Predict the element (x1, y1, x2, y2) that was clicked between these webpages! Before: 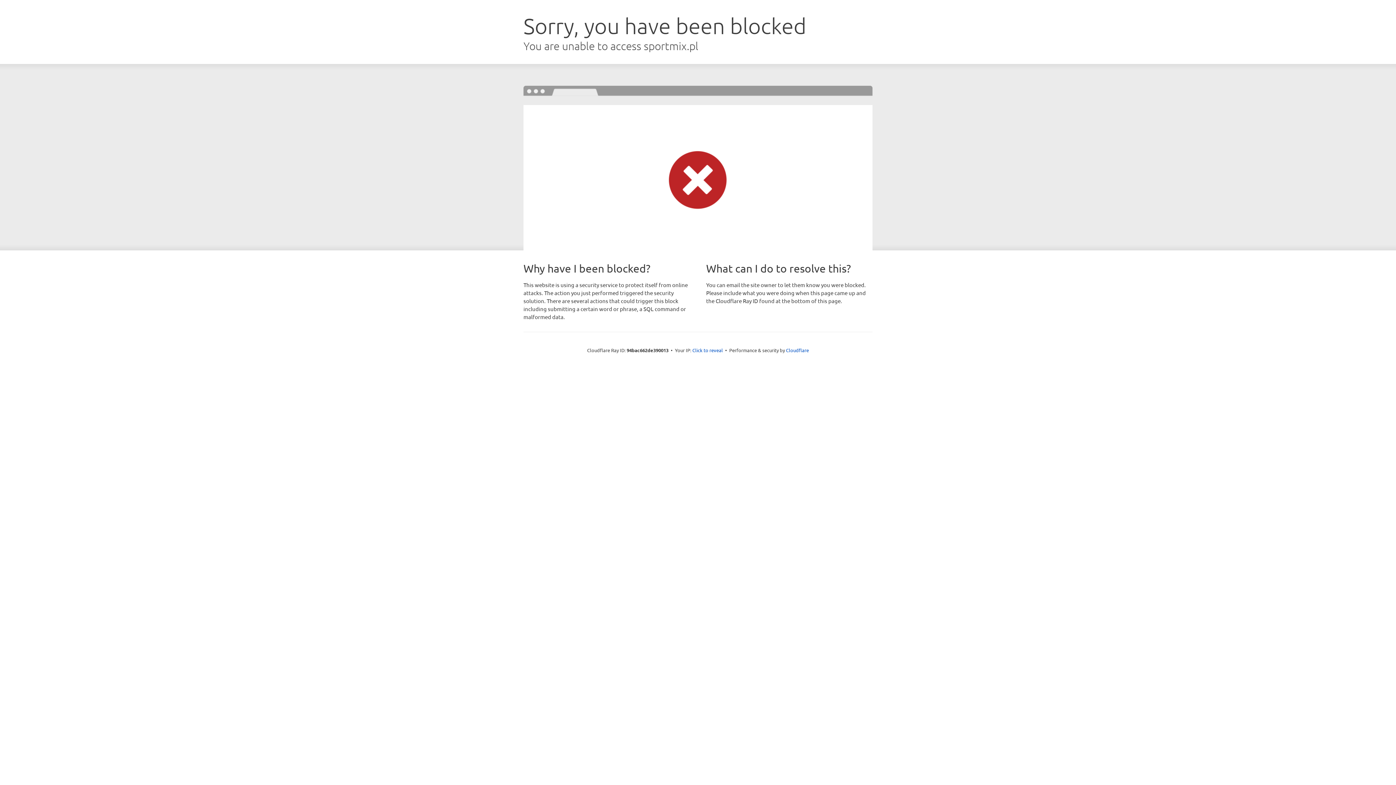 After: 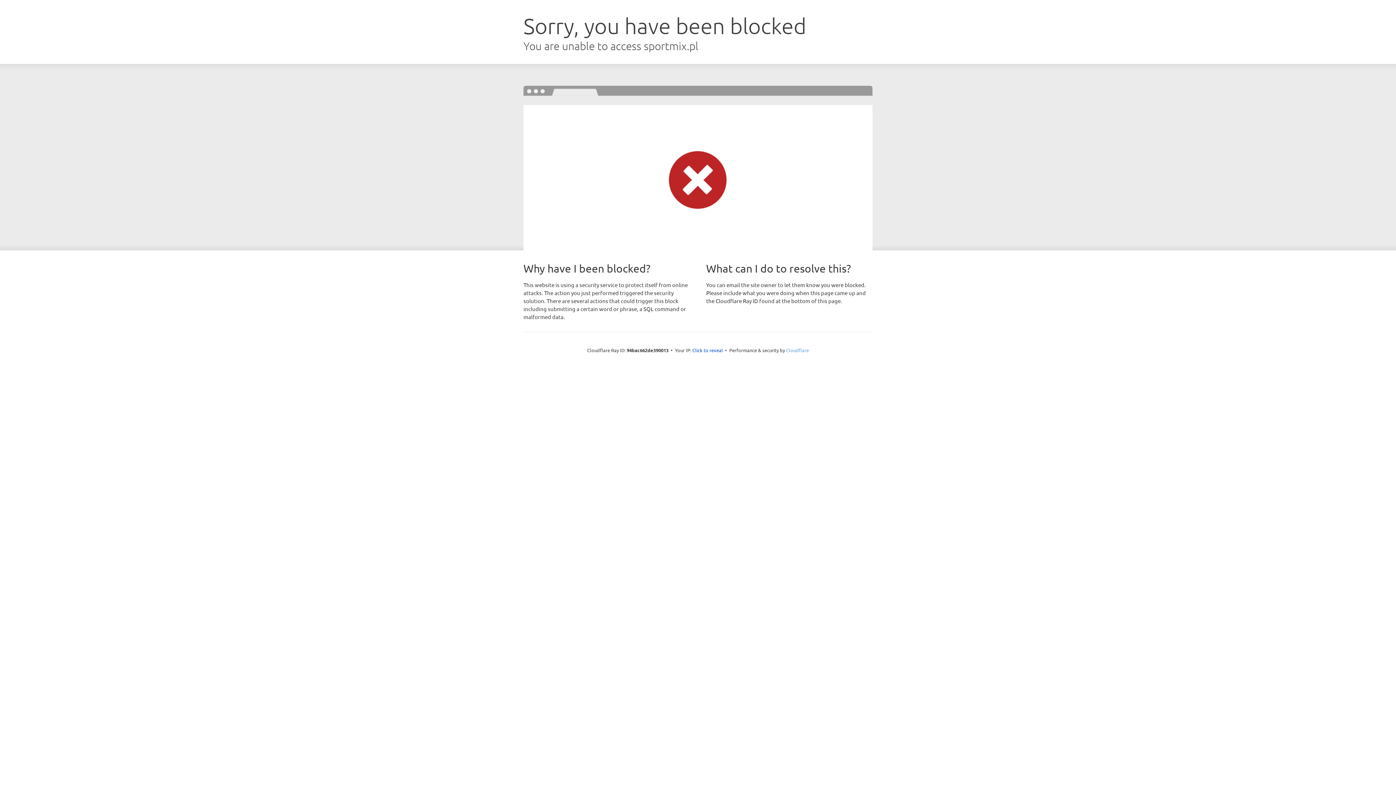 Action: bbox: (786, 347, 809, 353) label: Cloudflare